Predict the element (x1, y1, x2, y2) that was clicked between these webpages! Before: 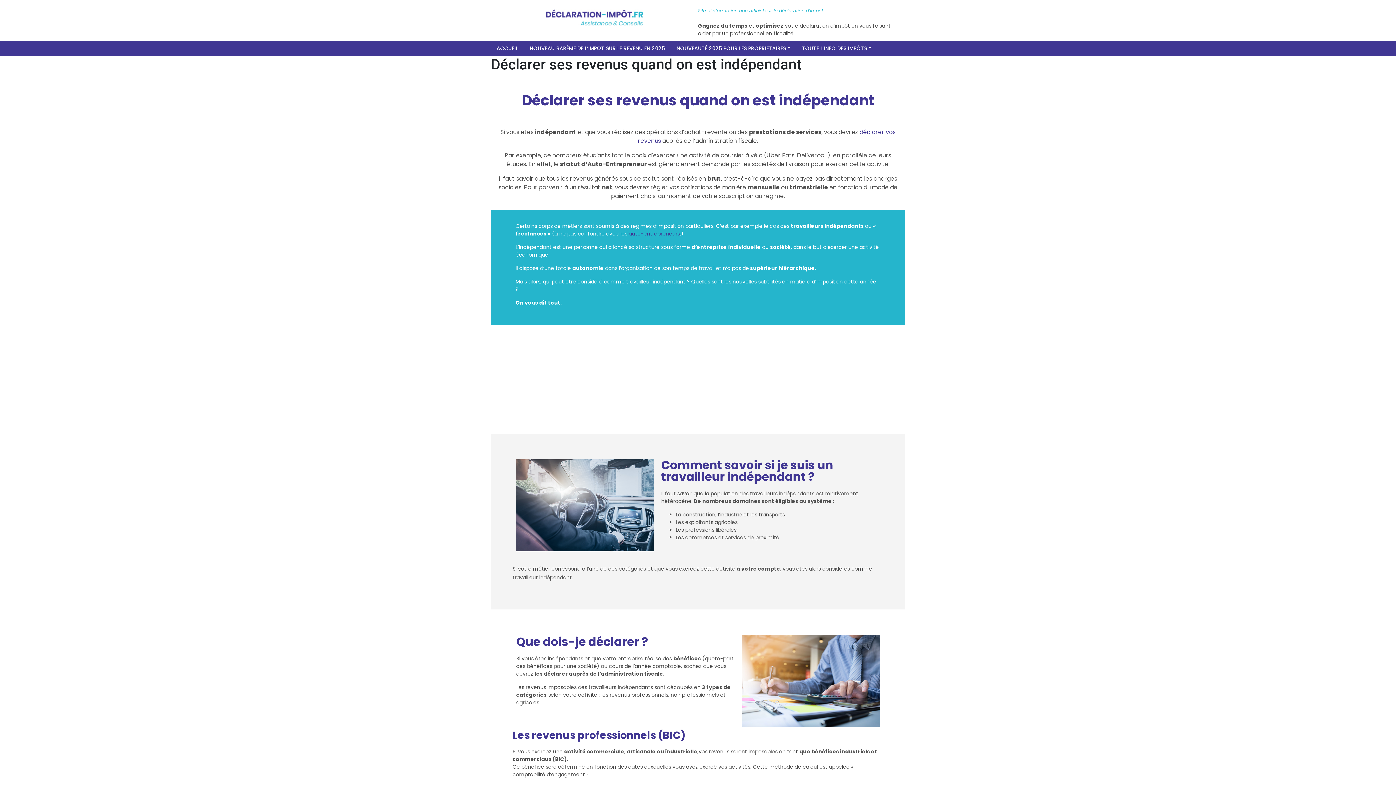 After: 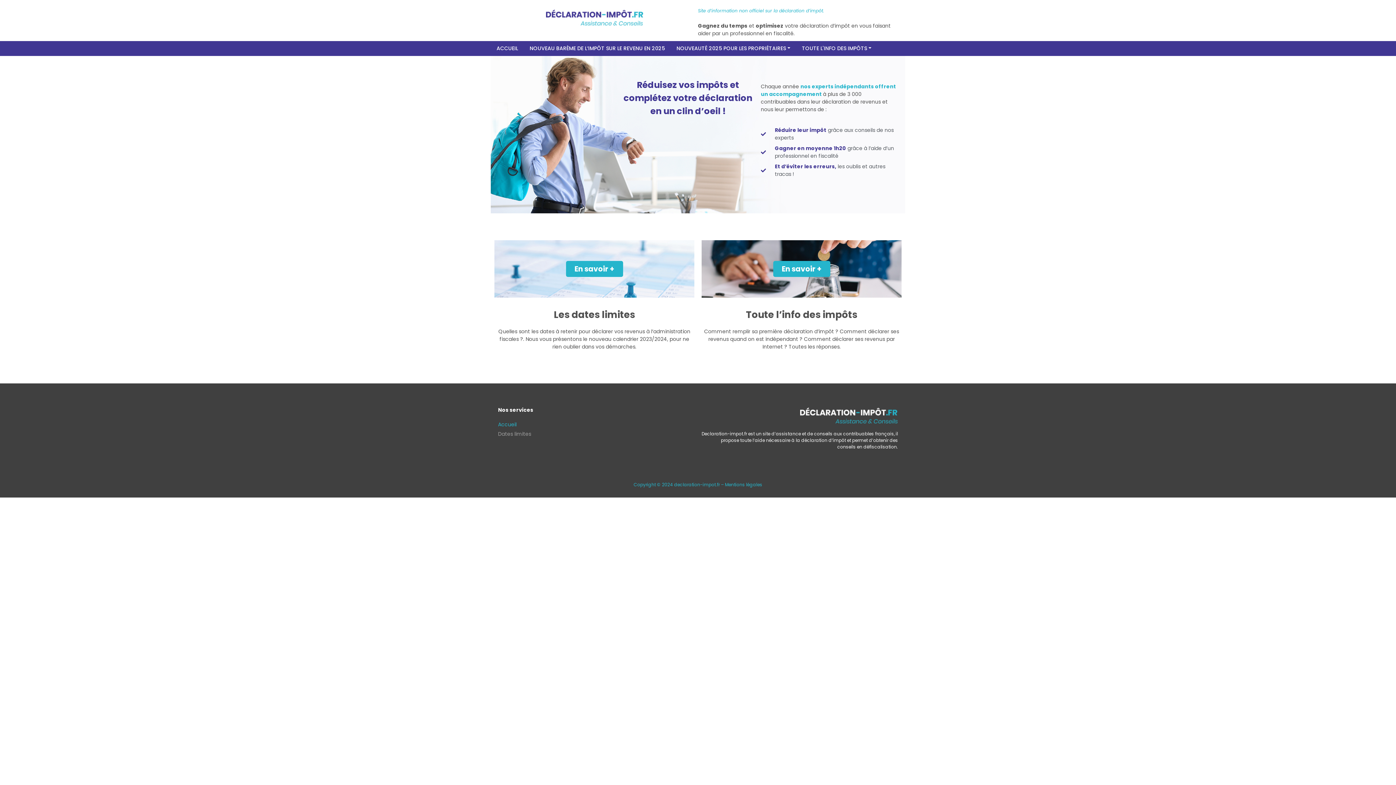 Action: bbox: (490, 44, 524, 53) label: ACCUEIL